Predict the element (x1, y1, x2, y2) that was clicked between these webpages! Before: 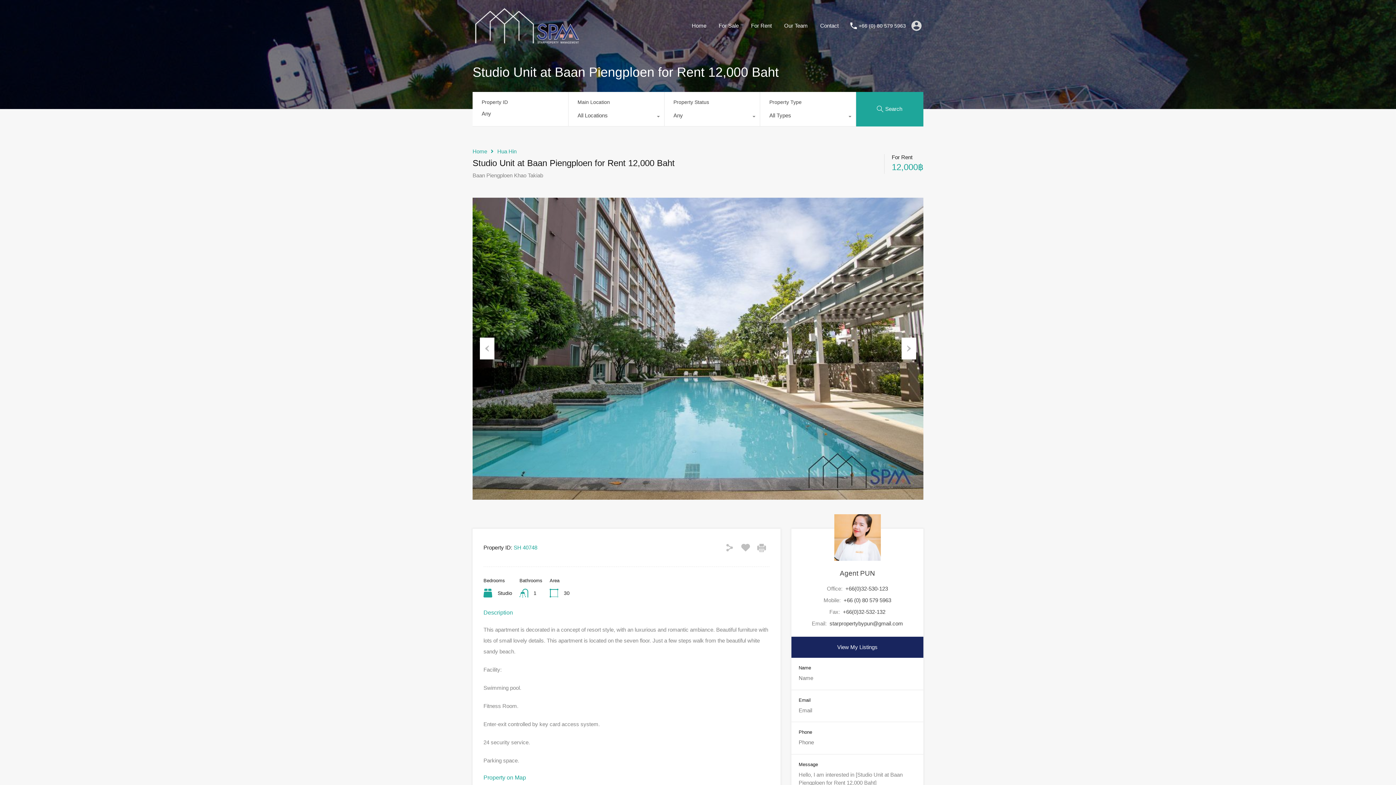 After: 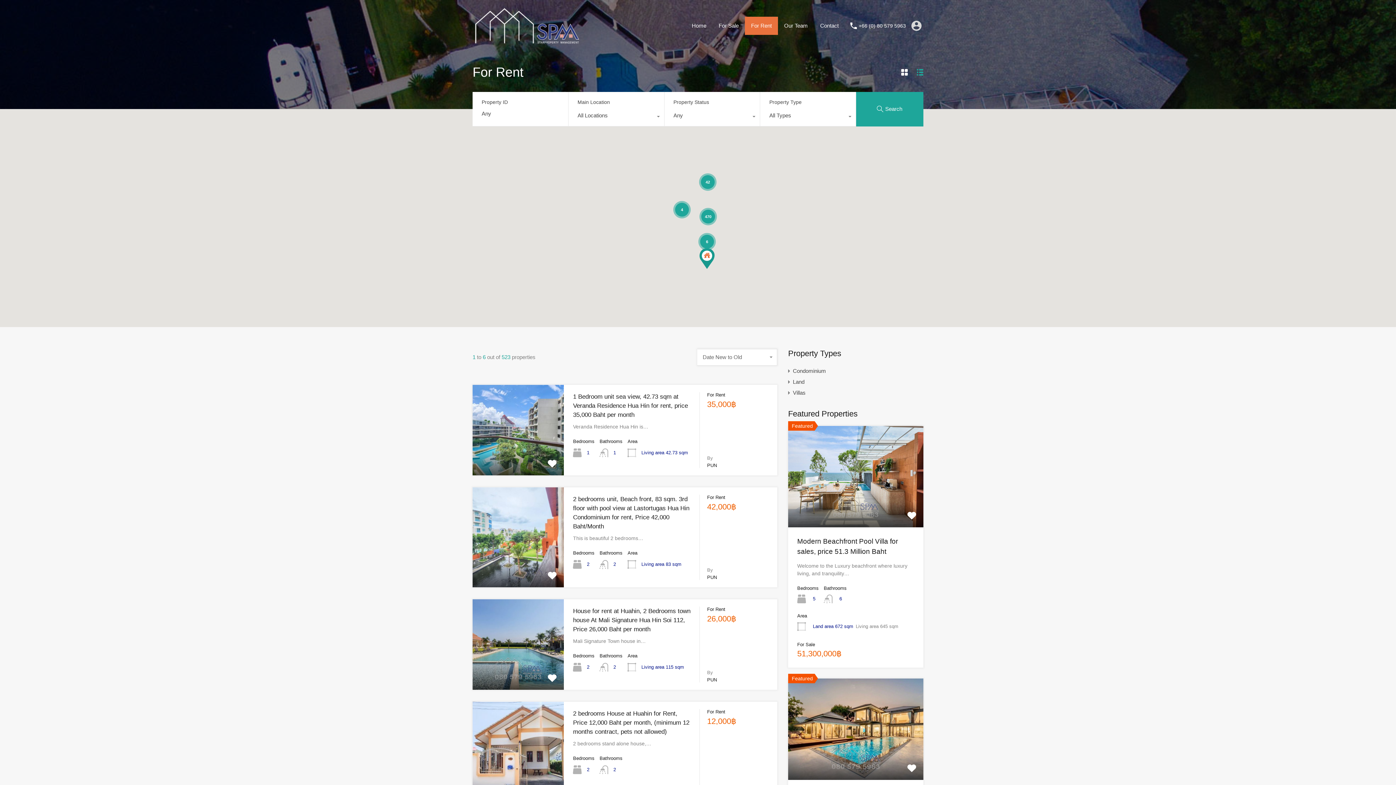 Action: label: For Rent bbox: (745, 16, 778, 34)